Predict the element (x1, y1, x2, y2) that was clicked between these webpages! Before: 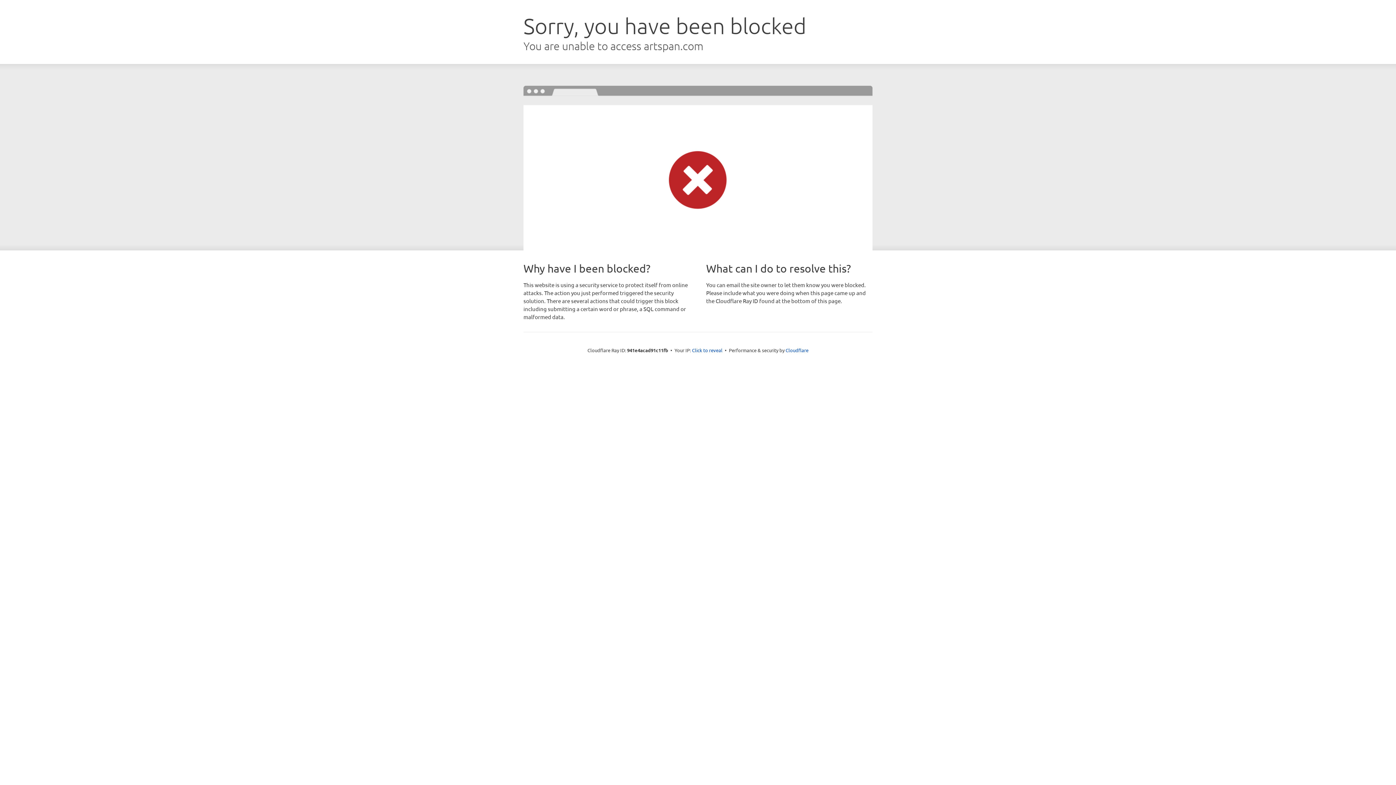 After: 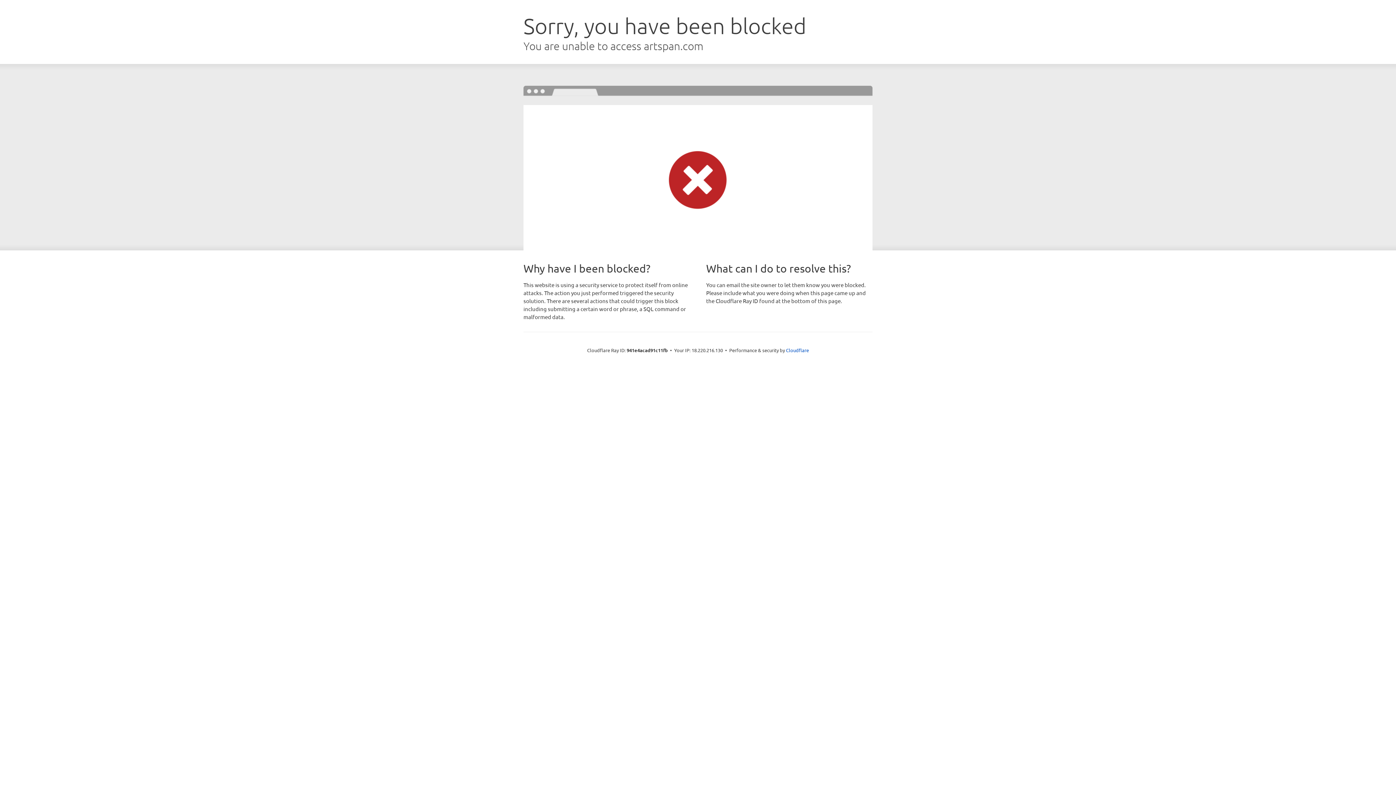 Action: bbox: (692, 346, 722, 353) label: Click to reveal